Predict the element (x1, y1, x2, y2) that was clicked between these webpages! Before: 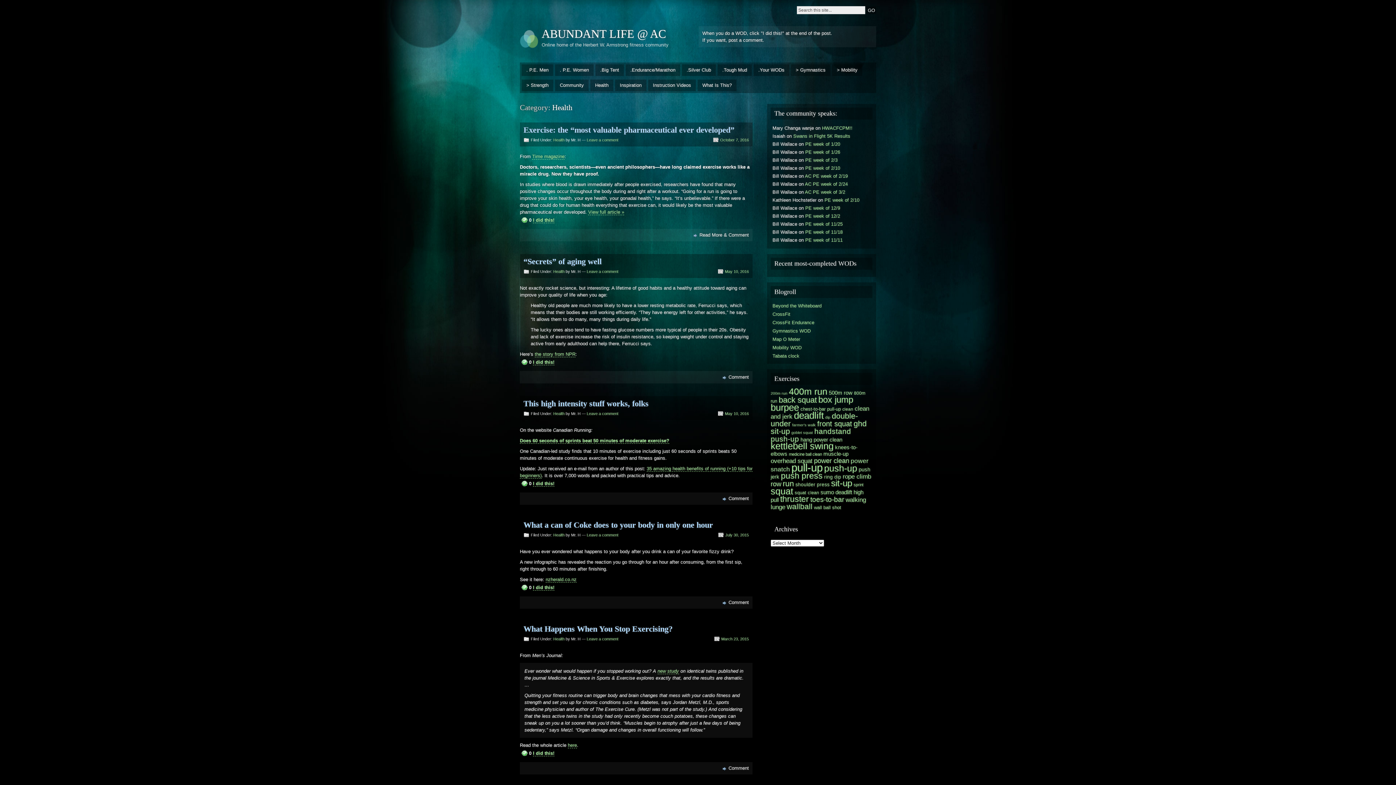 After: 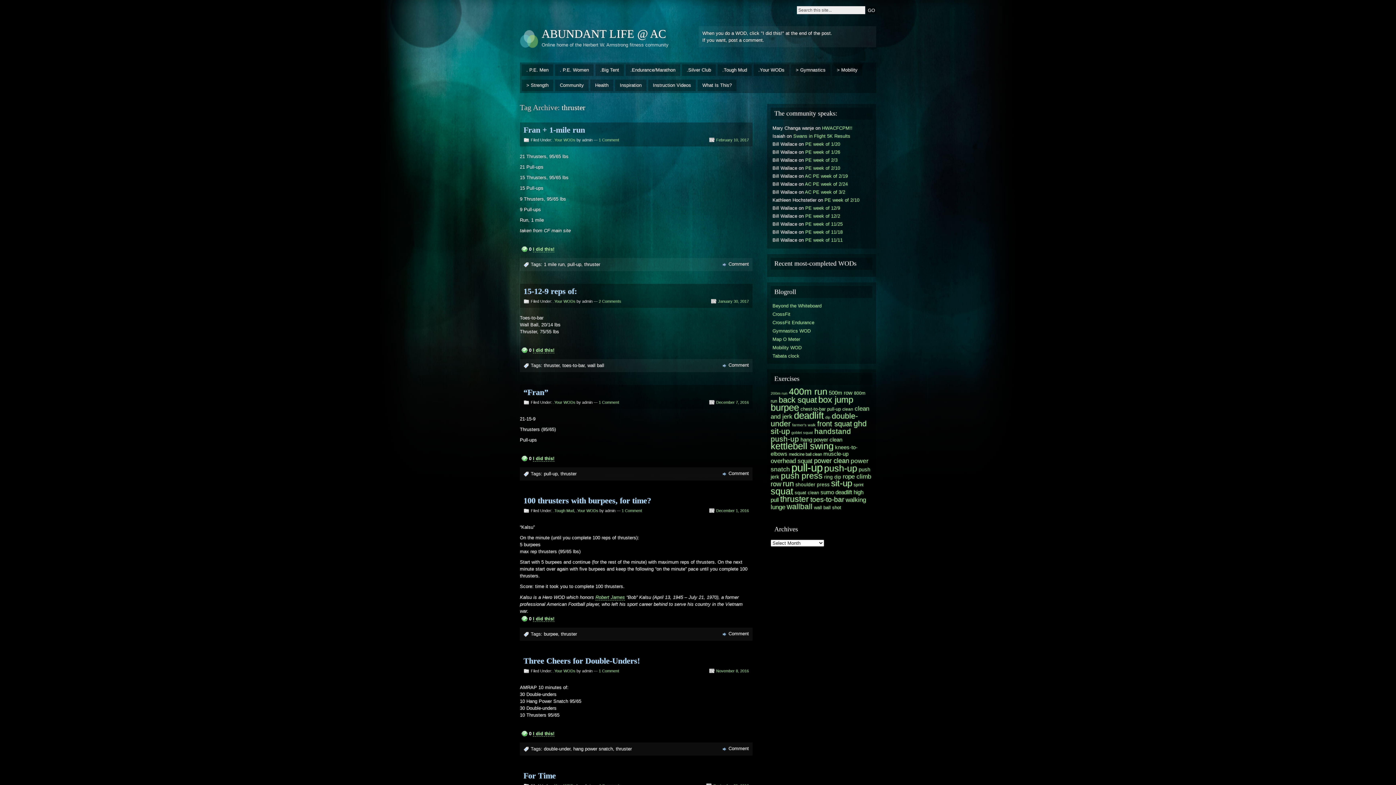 Action: label: thruster (54 items) bbox: (780, 494, 809, 503)